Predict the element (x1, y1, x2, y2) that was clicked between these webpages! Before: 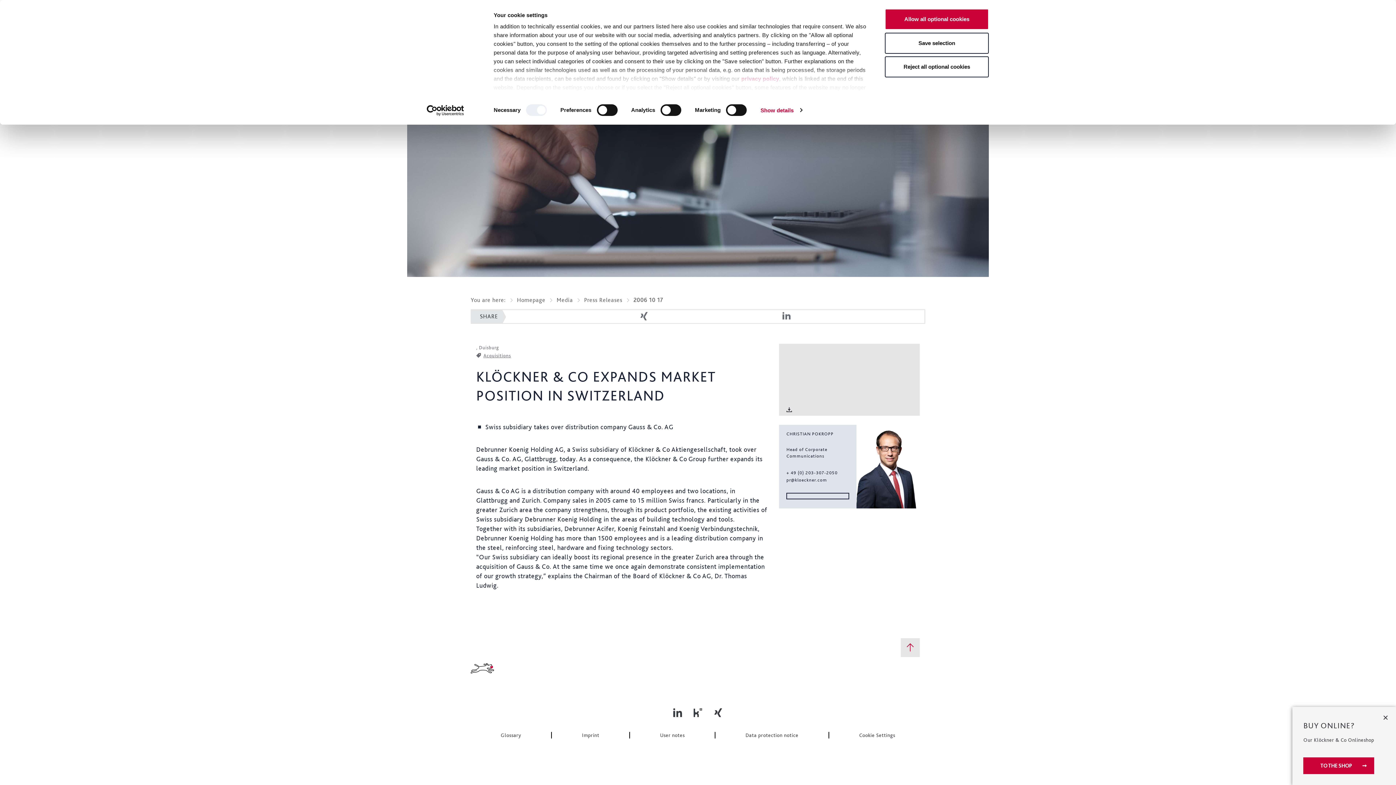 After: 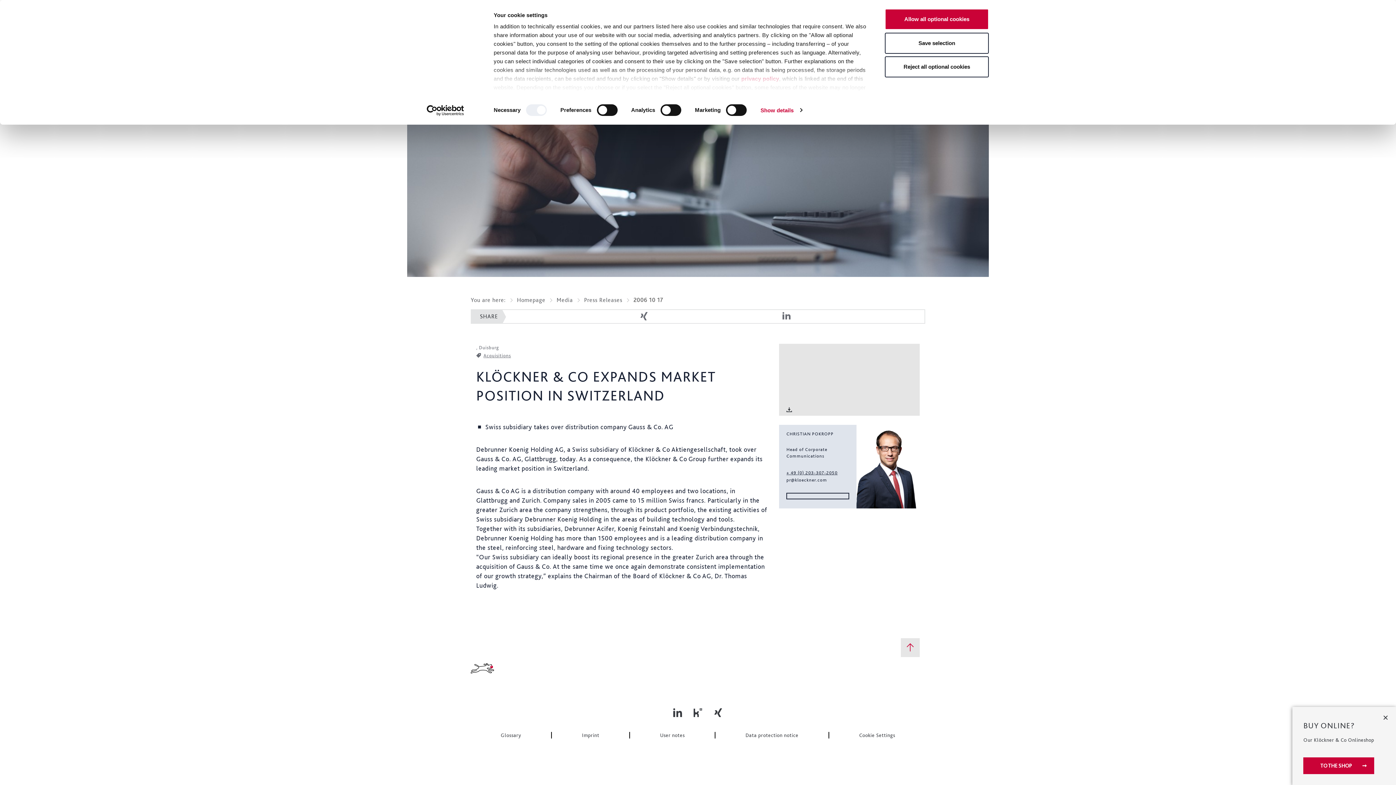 Action: label: + 49 (0) 203-307-2050 bbox: (786, 470, 837, 475)